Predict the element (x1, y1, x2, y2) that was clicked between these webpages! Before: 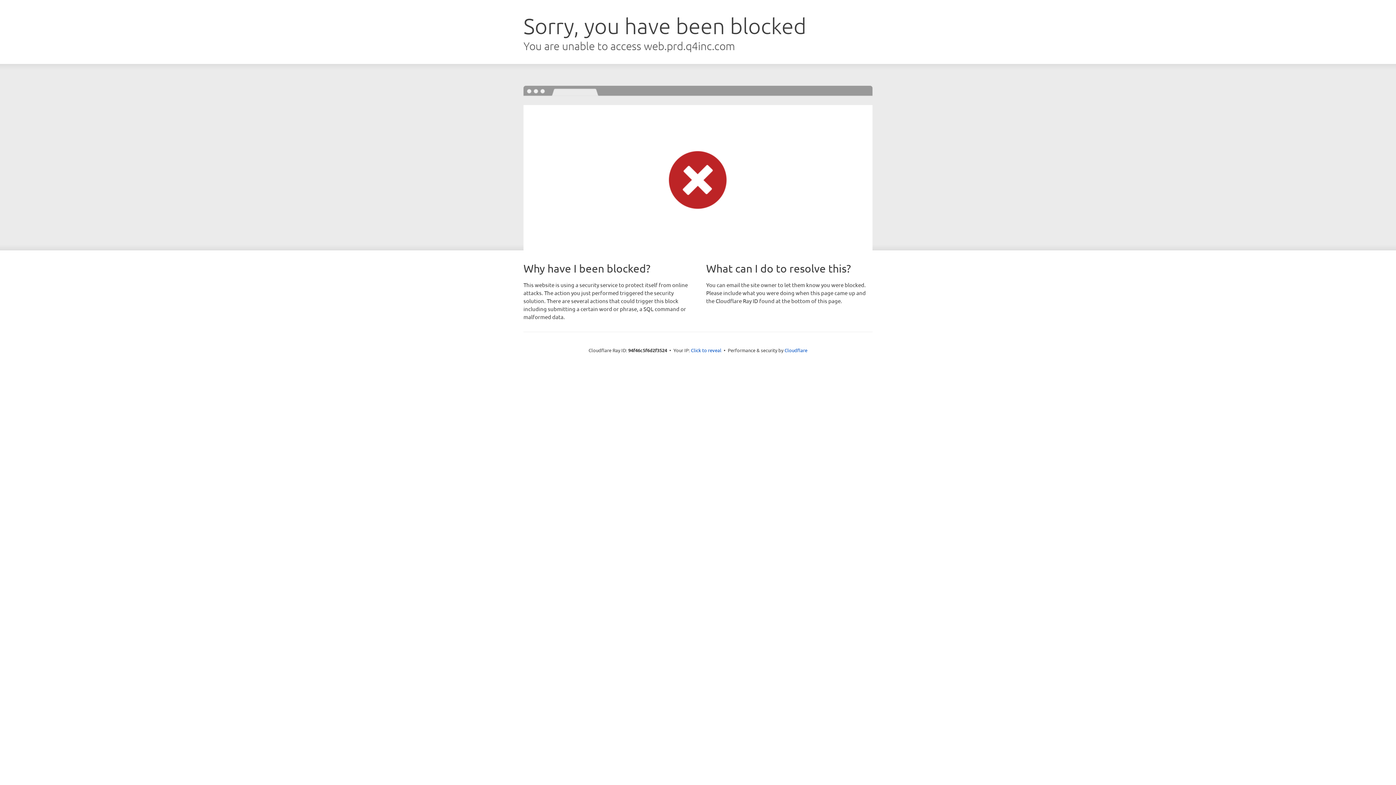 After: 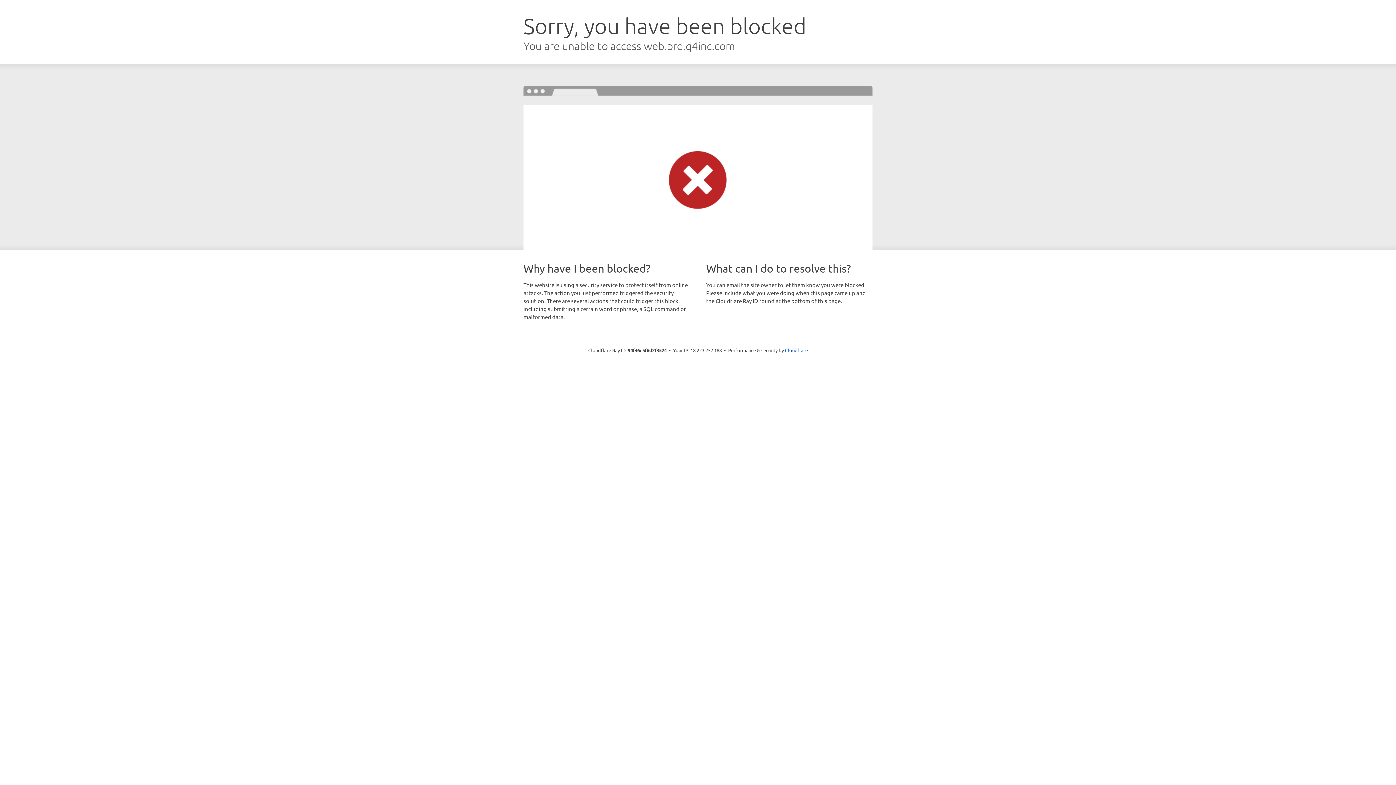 Action: bbox: (691, 346, 721, 353) label: Click to reveal